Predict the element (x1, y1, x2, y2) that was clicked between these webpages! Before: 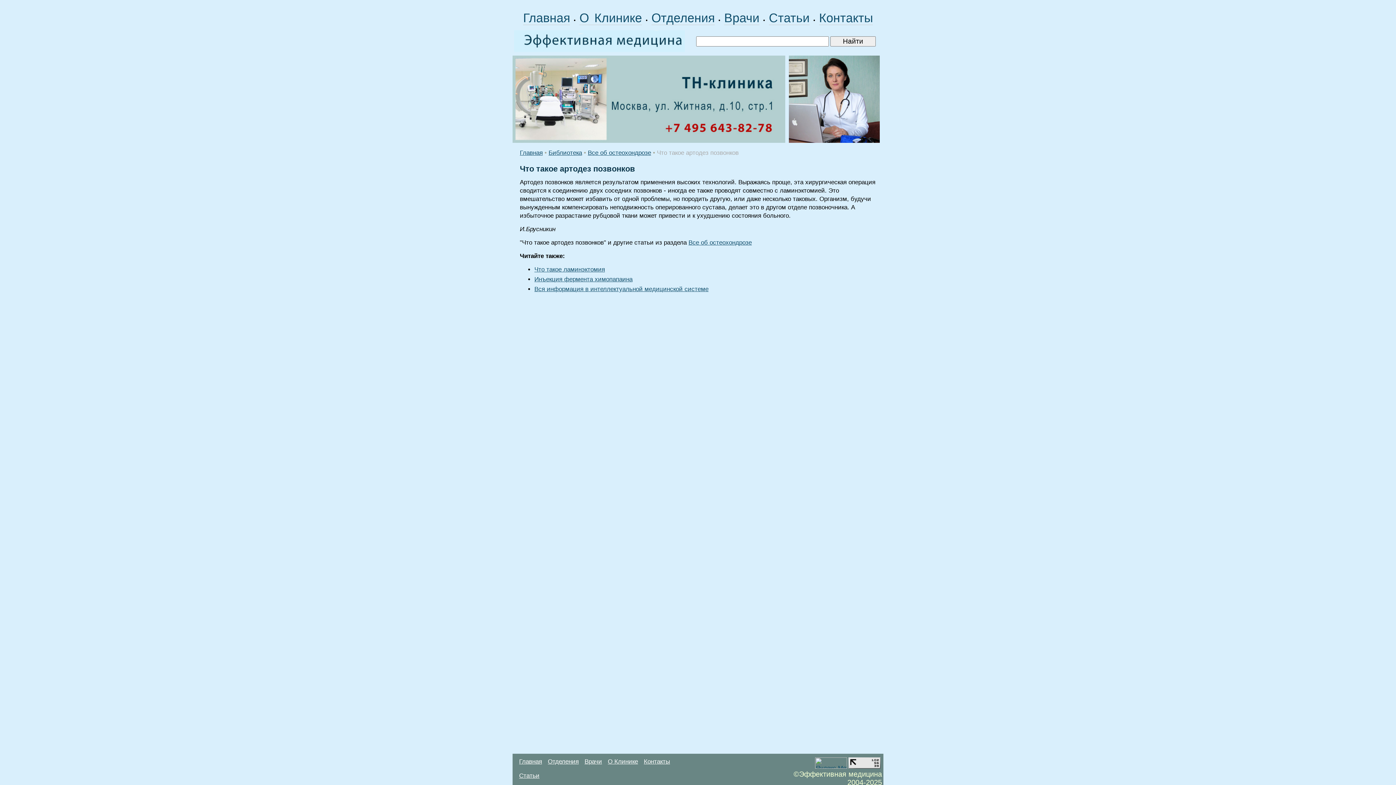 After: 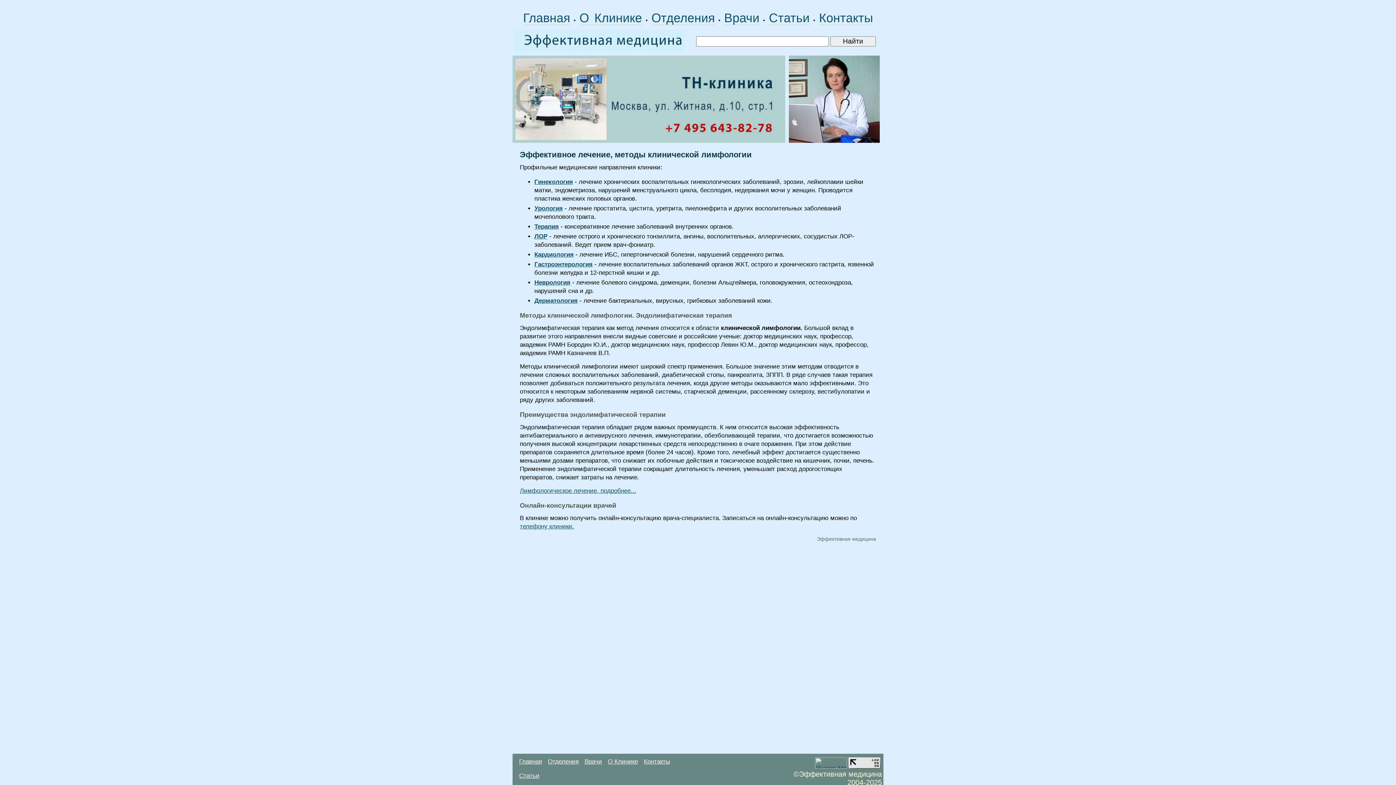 Action: bbox: (512, 46, 686, 53)